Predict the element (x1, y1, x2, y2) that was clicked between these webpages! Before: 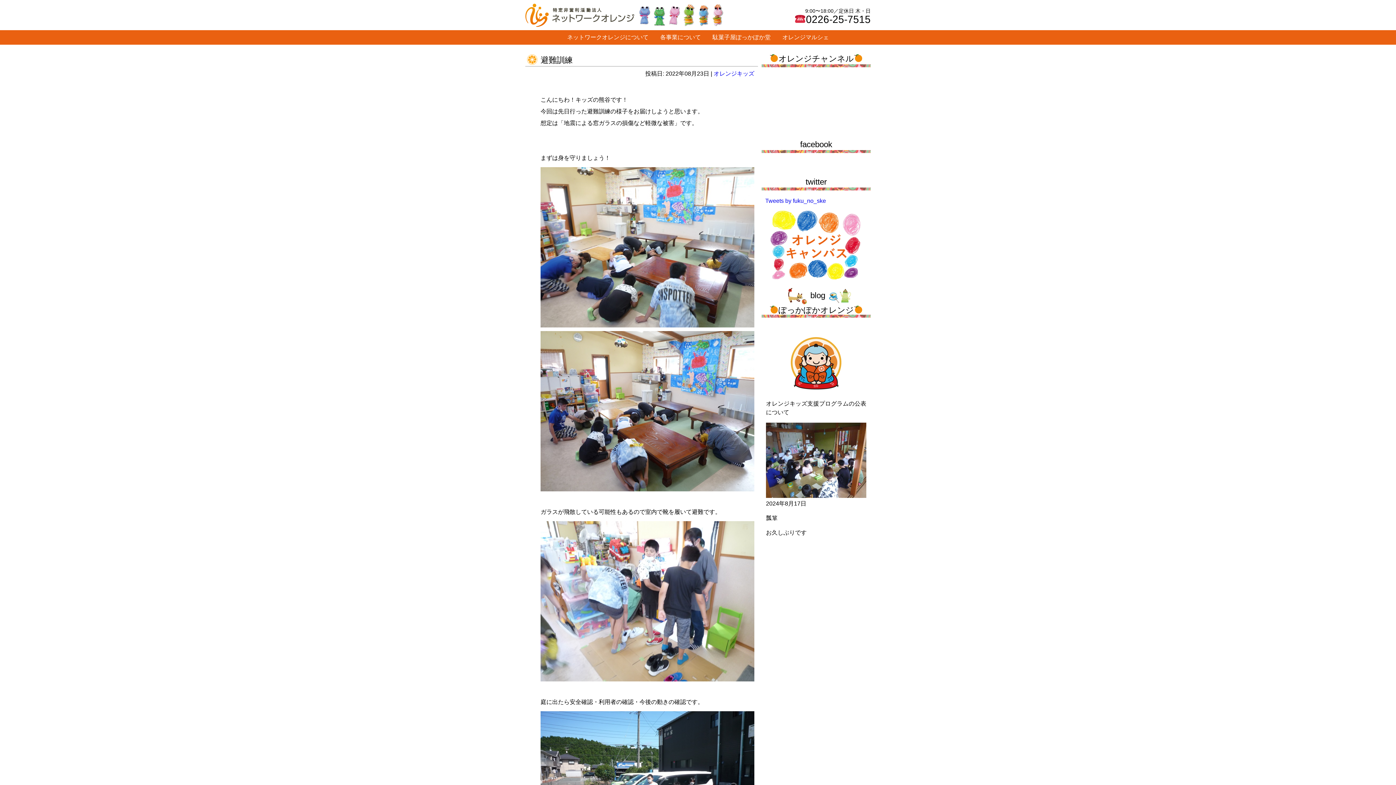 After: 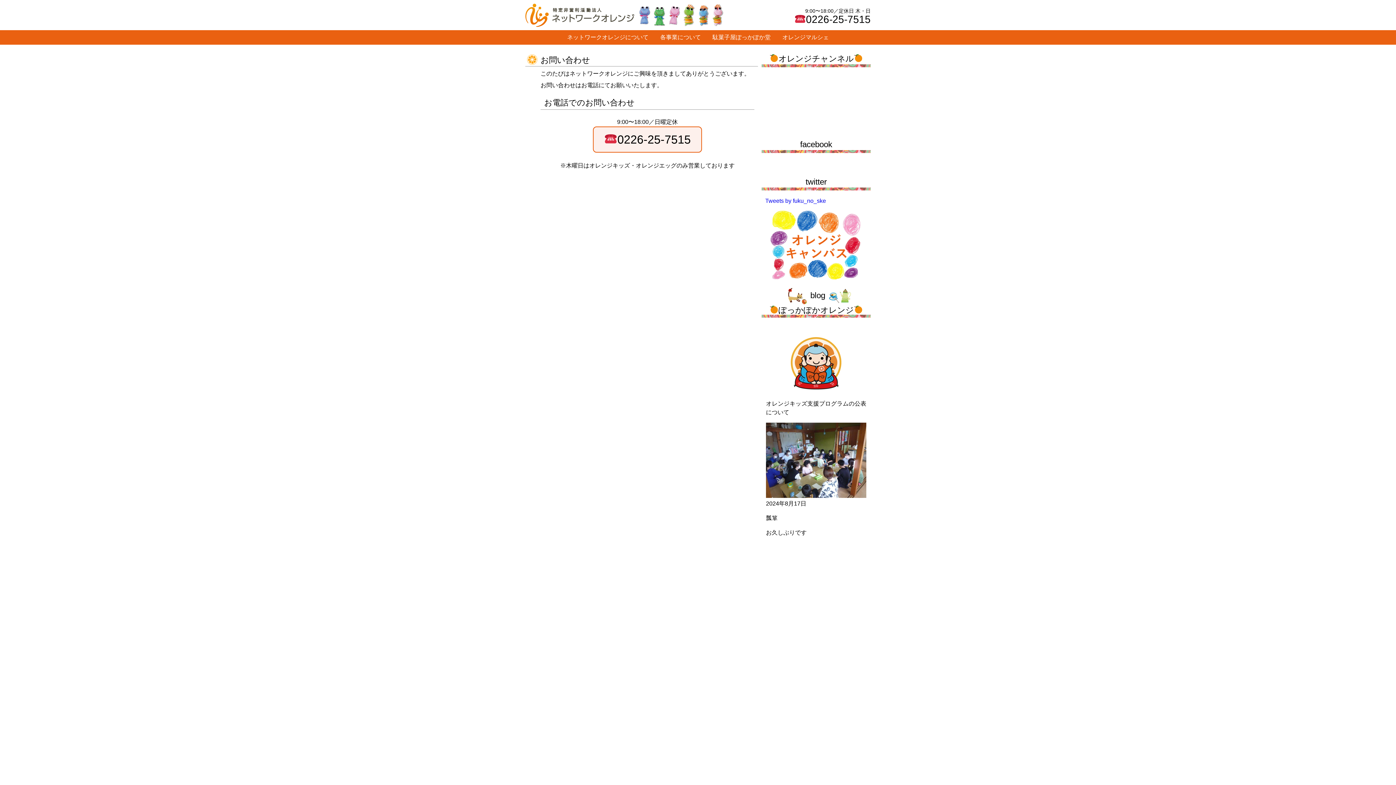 Action: bbox: (790, 7, 870, 27) label: 9:00〜18:00／定休日 木・日
0226-25-7515